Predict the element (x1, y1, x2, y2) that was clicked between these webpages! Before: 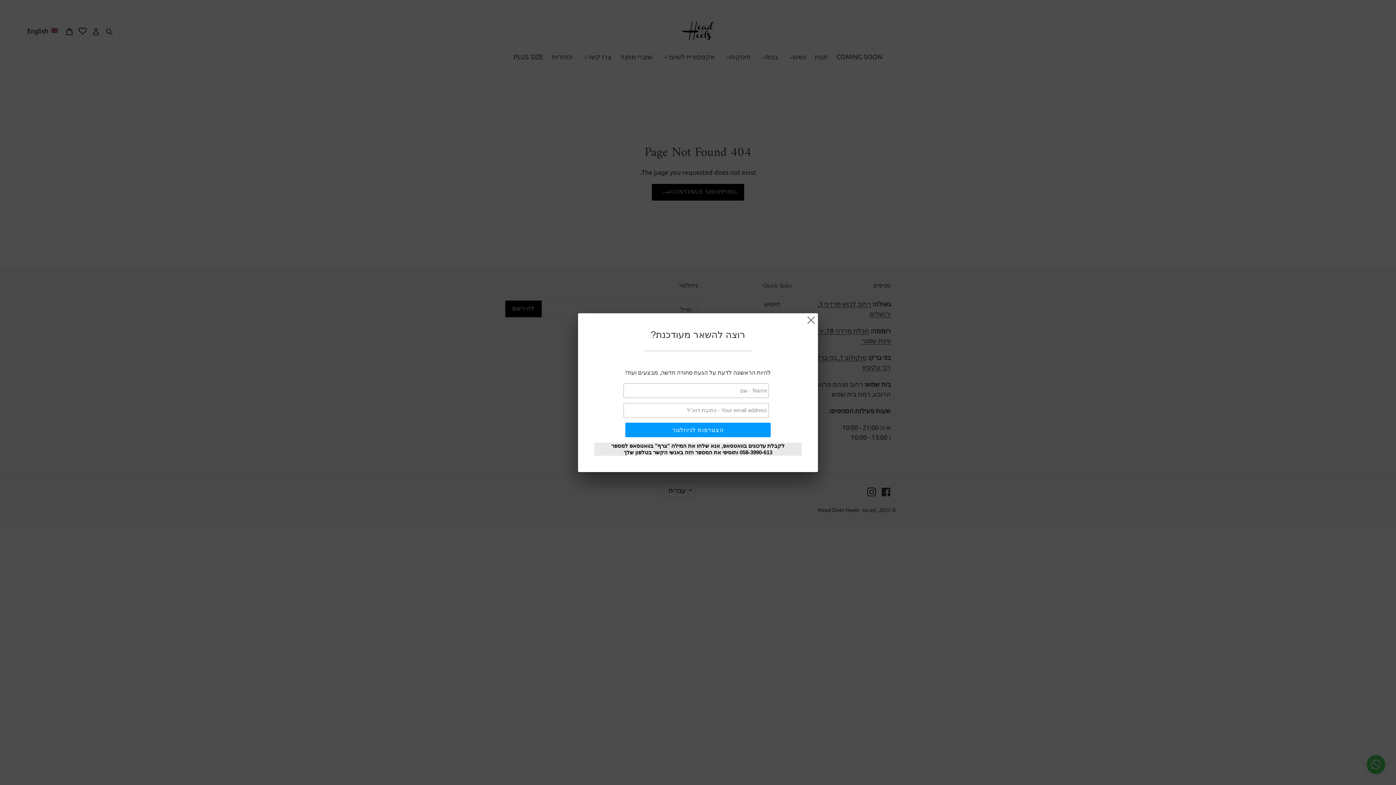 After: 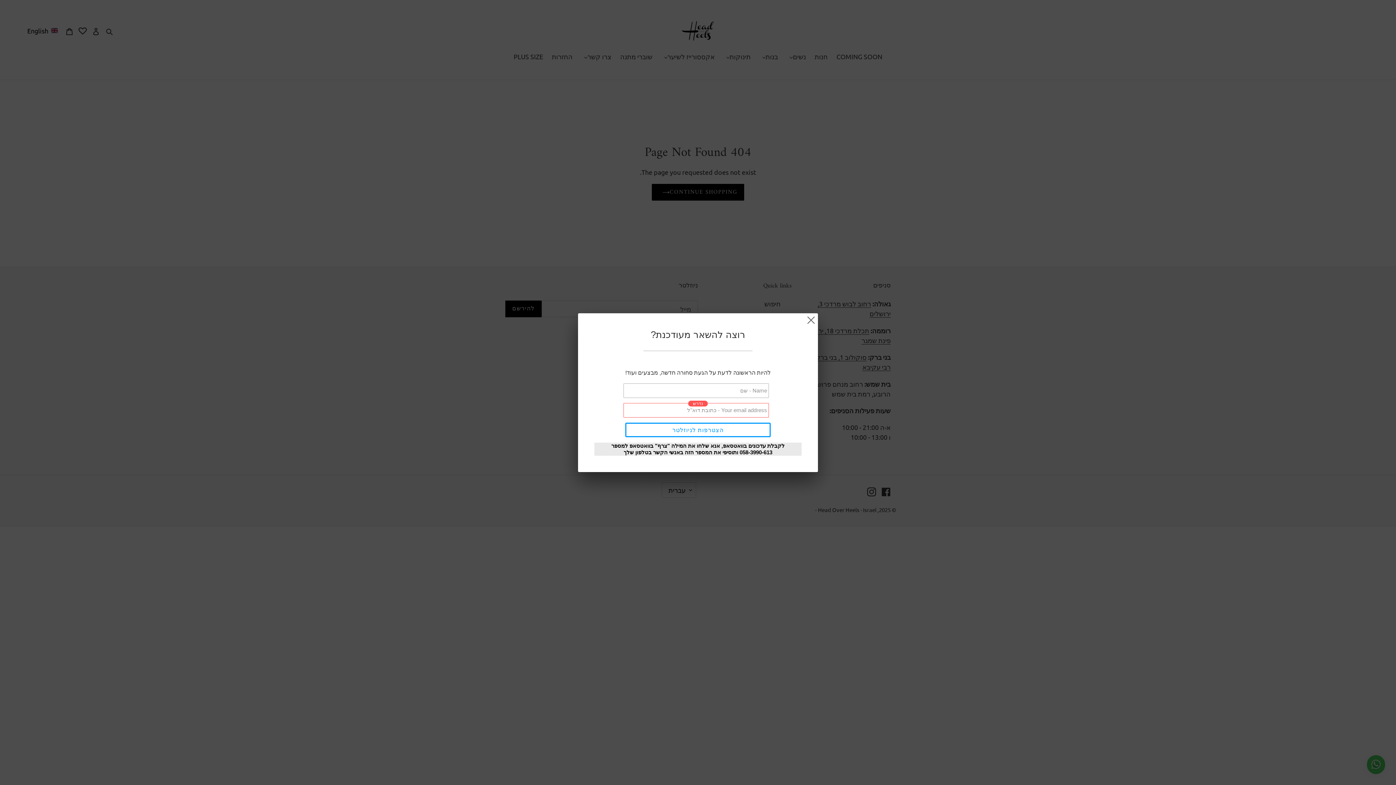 Action: label: הצטרפות לניוזלטר bbox: (625, 422, 770, 437)